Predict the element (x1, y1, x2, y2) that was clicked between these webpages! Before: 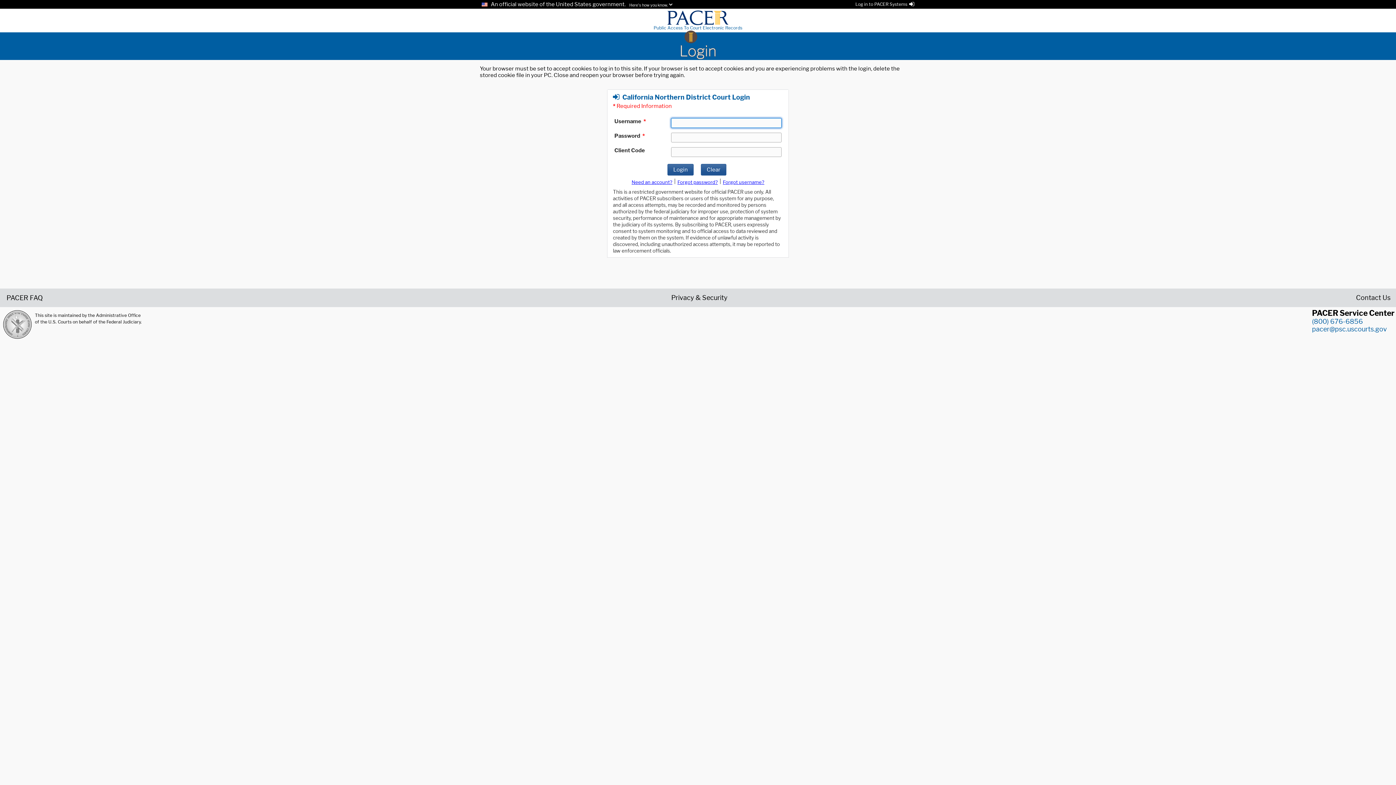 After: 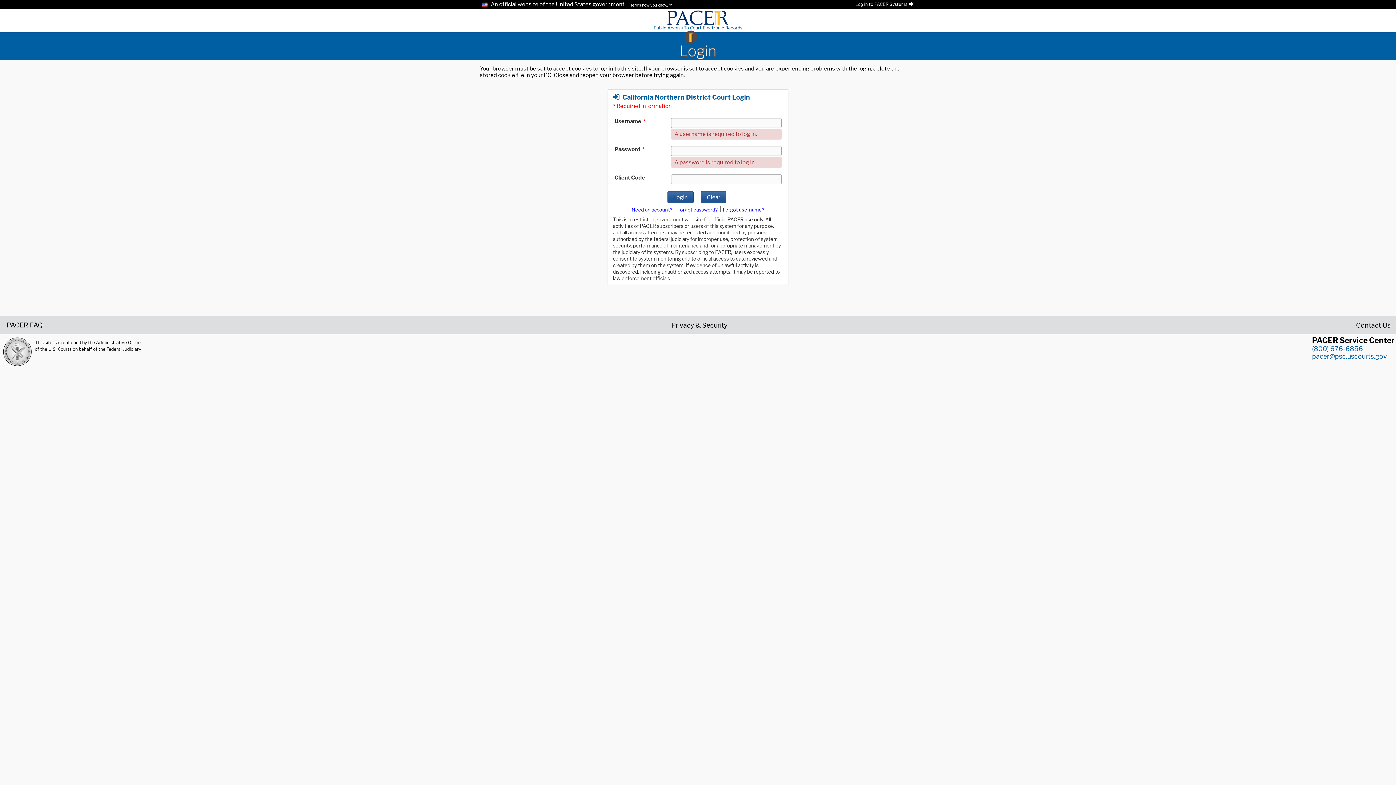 Action: bbox: (667, 163, 693, 175) label: Login